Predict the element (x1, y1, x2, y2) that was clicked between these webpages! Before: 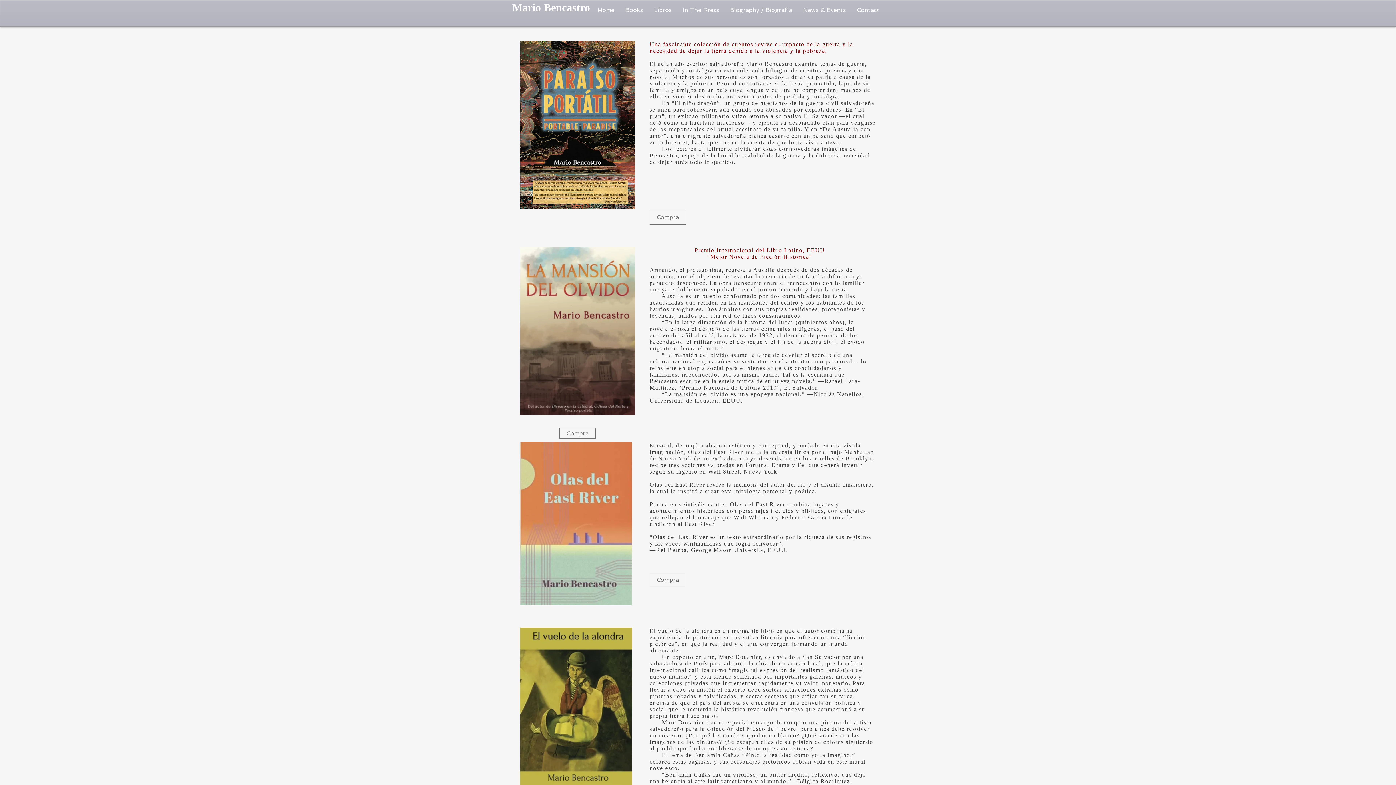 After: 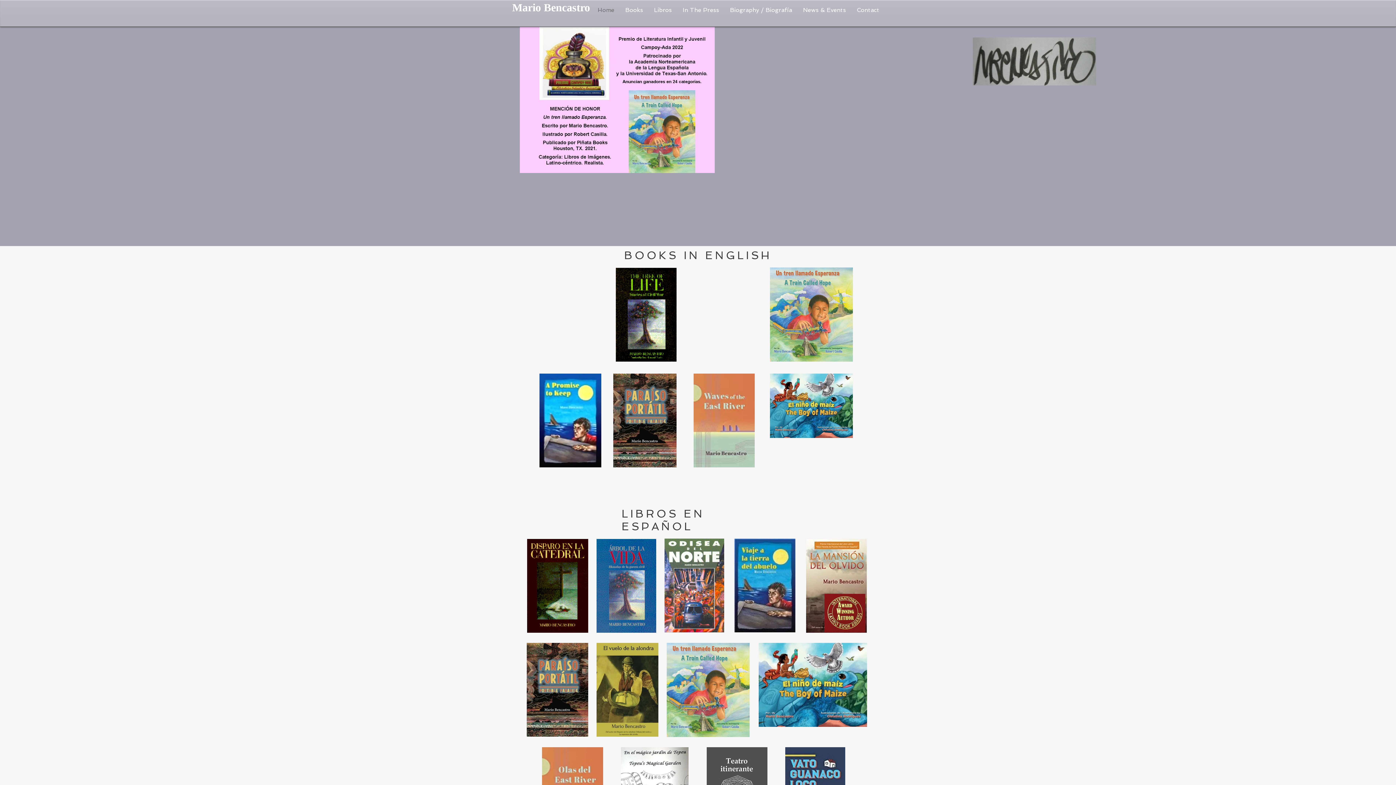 Action: bbox: (677, 1, 724, 18) label: In The Press